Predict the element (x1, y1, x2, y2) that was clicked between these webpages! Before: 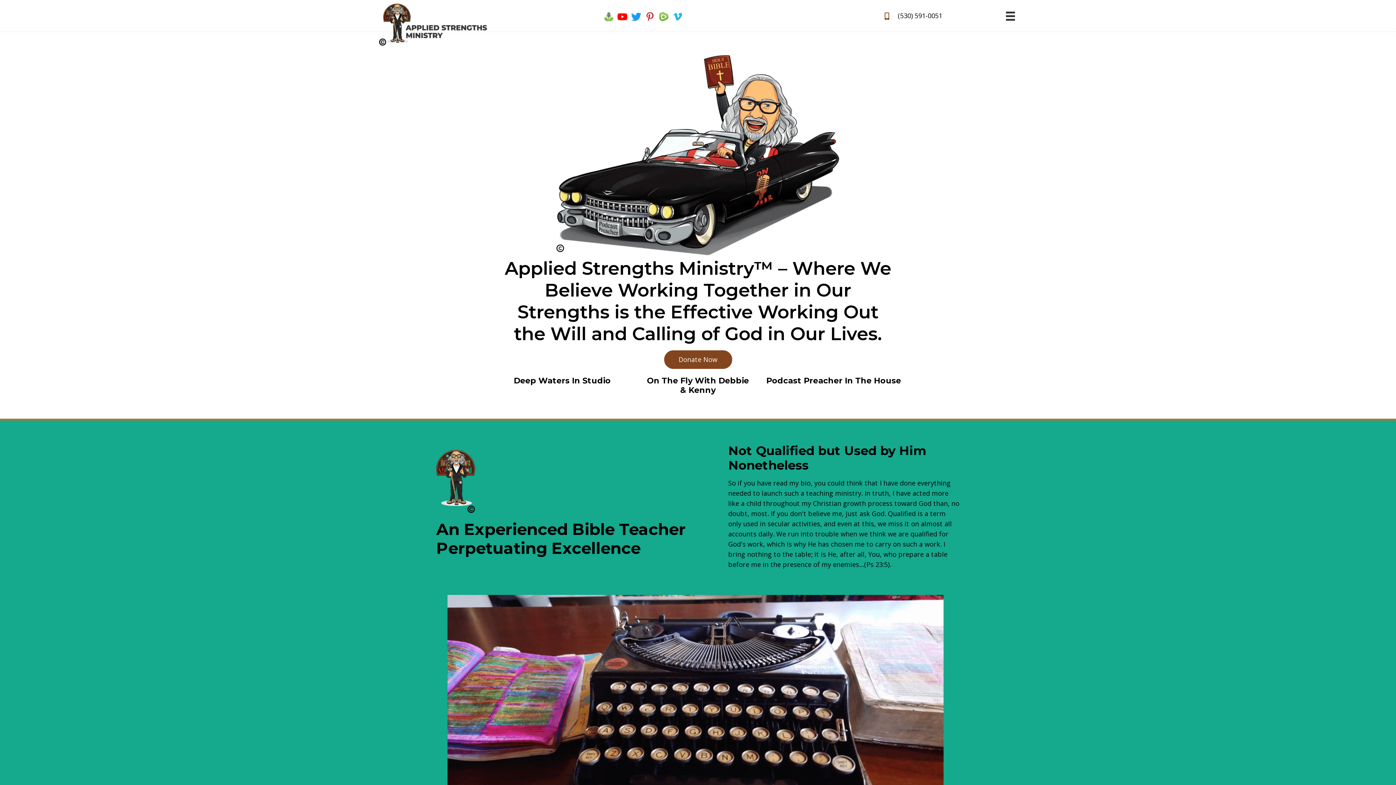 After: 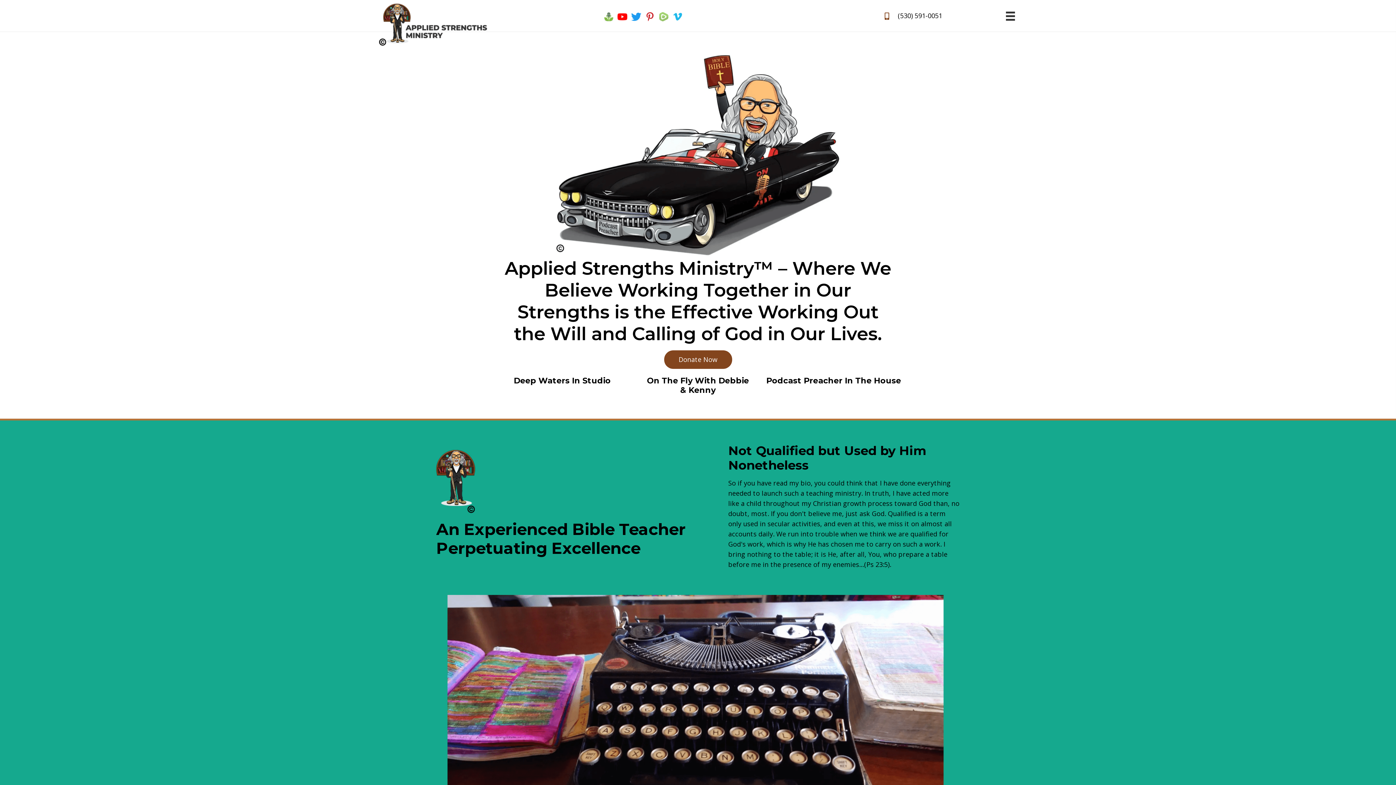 Action: bbox: (659, 11, 669, 21) label: Go to https://rumble.com/c/c-3292818